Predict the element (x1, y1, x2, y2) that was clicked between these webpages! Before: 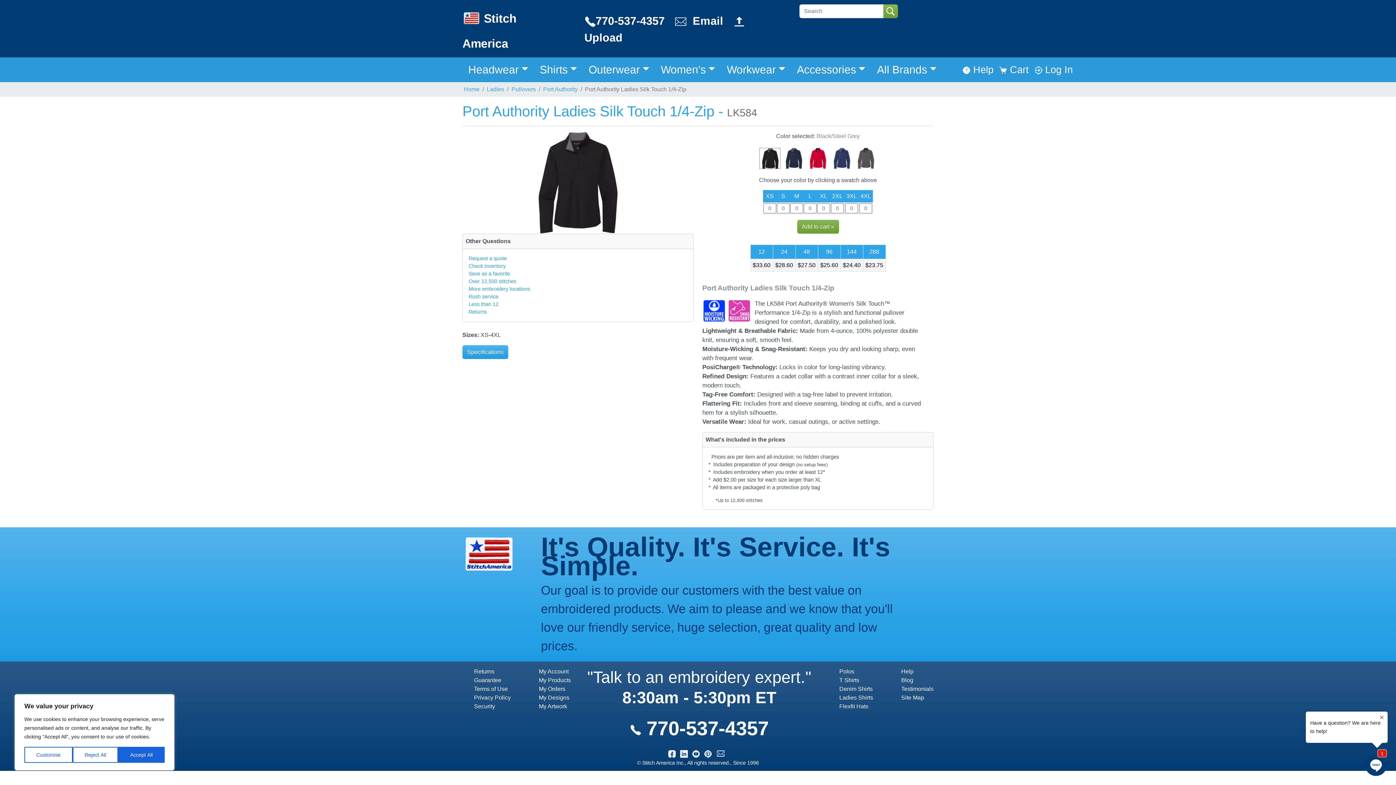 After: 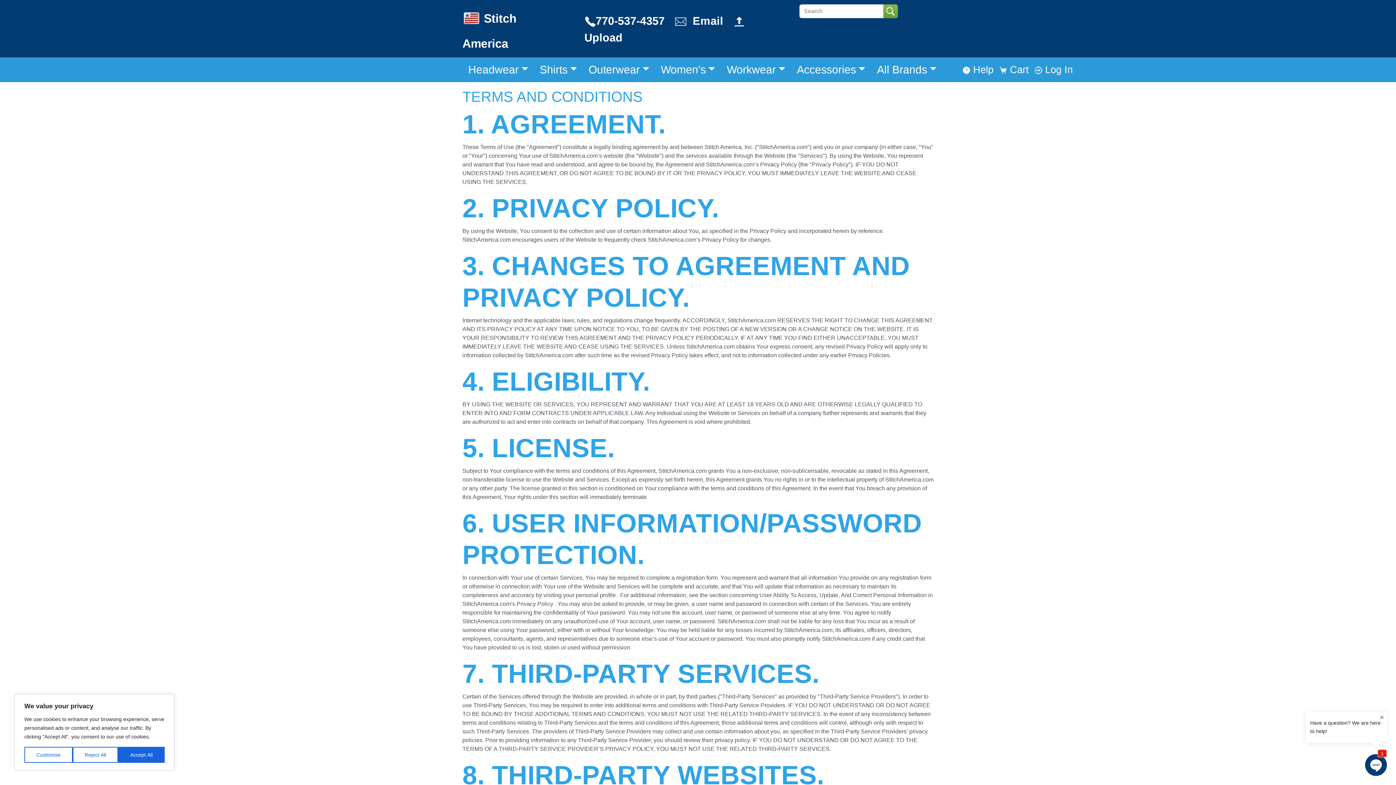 Action: label: Terms of Use bbox: (474, 686, 508, 692)